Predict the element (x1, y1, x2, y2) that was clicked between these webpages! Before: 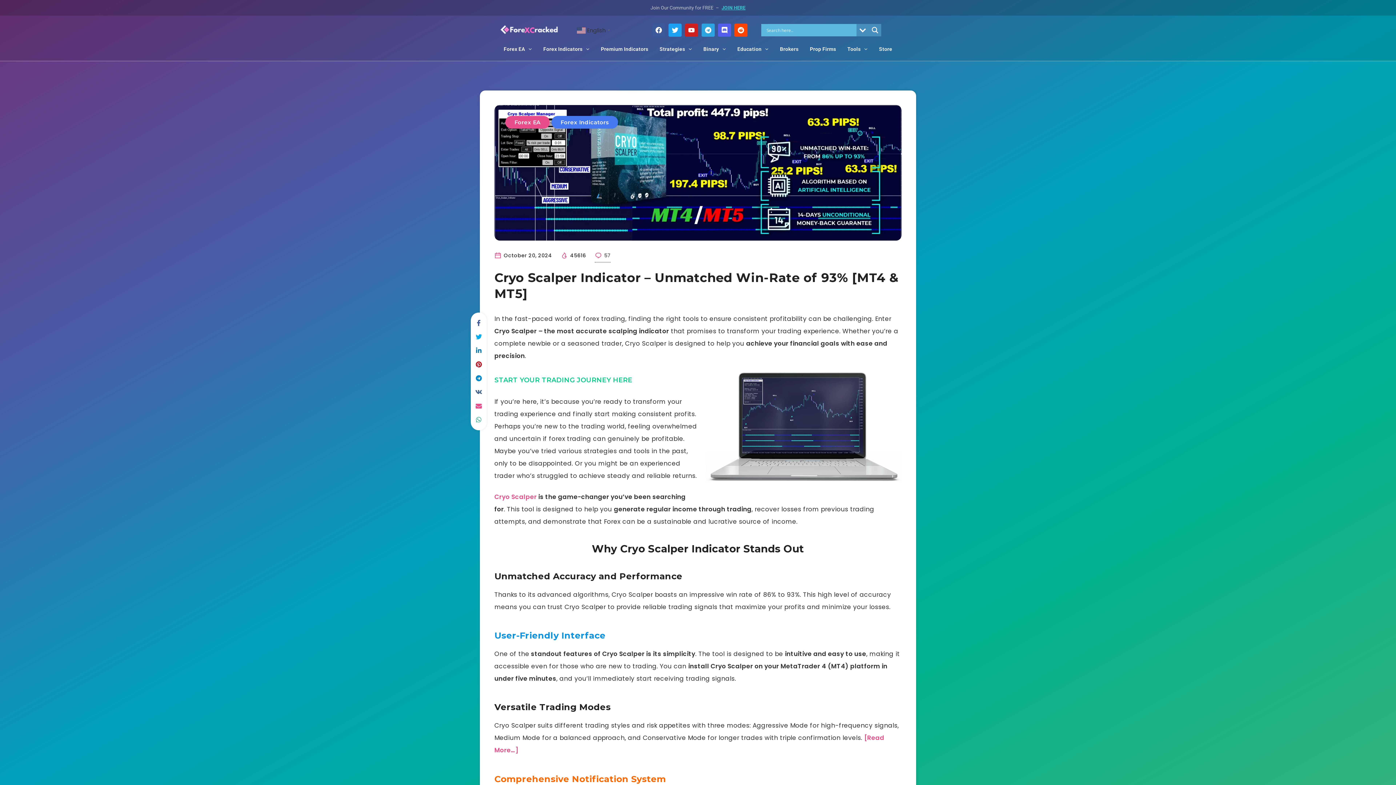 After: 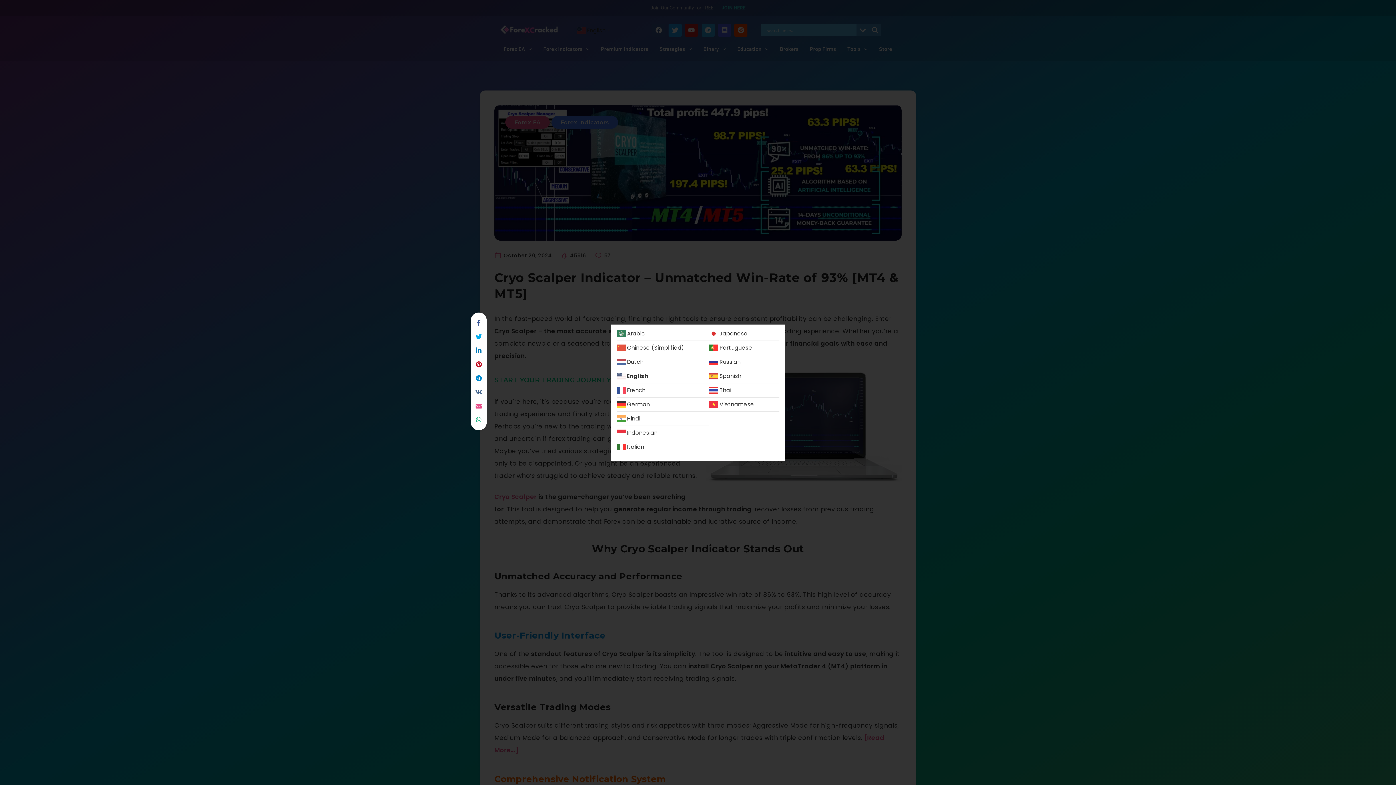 Action: label:  English▼ bbox: (576, 26, 612, 33)